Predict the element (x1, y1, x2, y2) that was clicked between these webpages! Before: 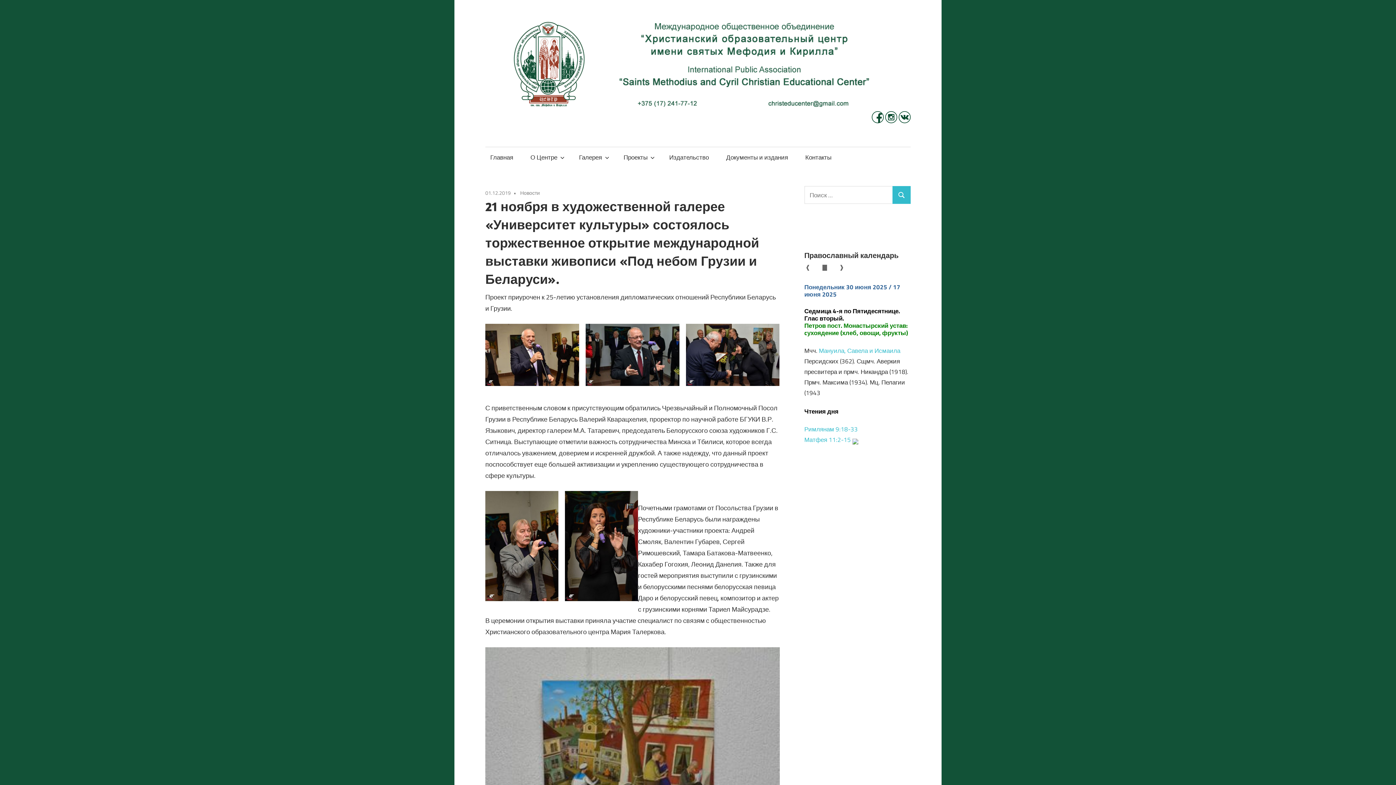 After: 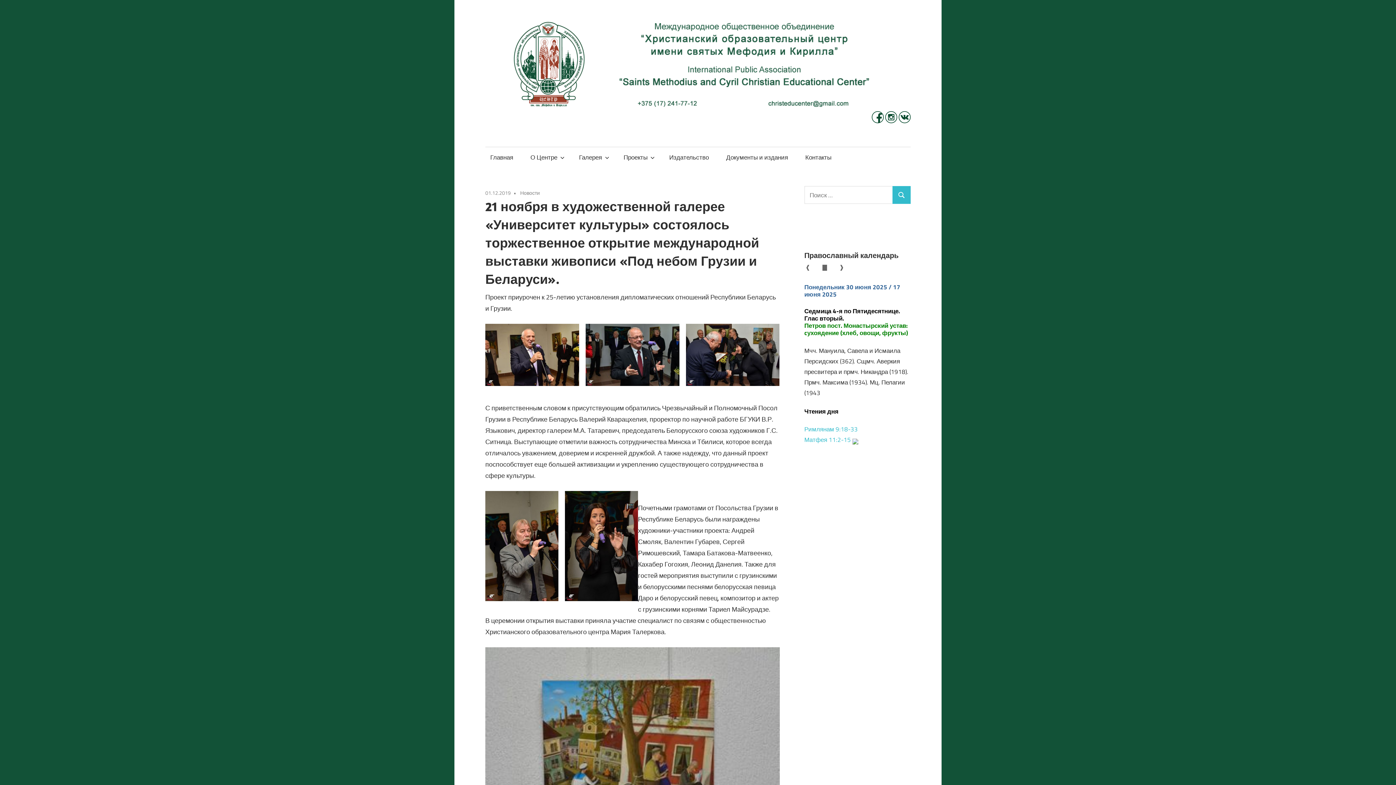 Action: label: Мануила, Савела и Исмаила bbox: (819, 346, 900, 355)